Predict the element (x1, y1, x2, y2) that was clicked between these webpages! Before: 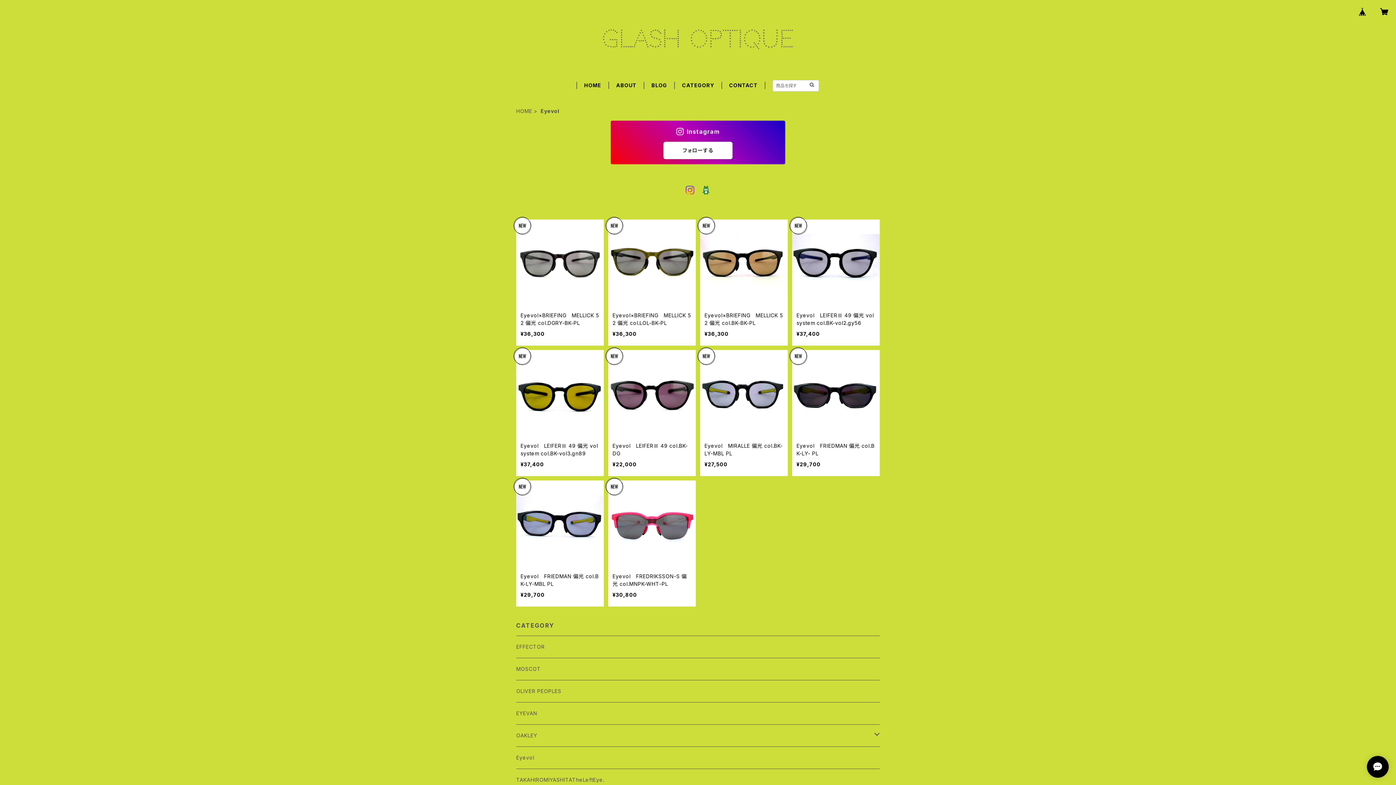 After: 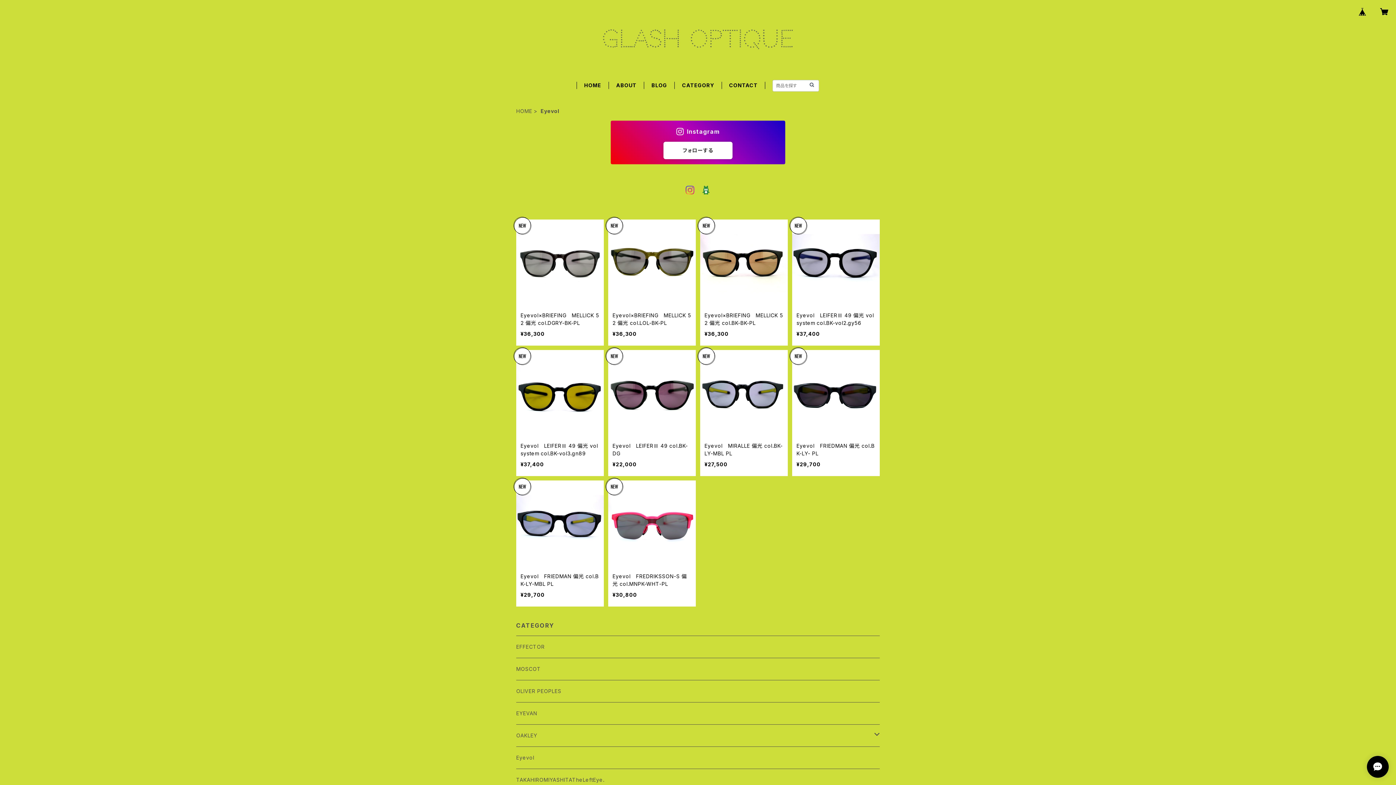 Action: bbox: (610, 120, 785, 164) label: Instagram
フォローする